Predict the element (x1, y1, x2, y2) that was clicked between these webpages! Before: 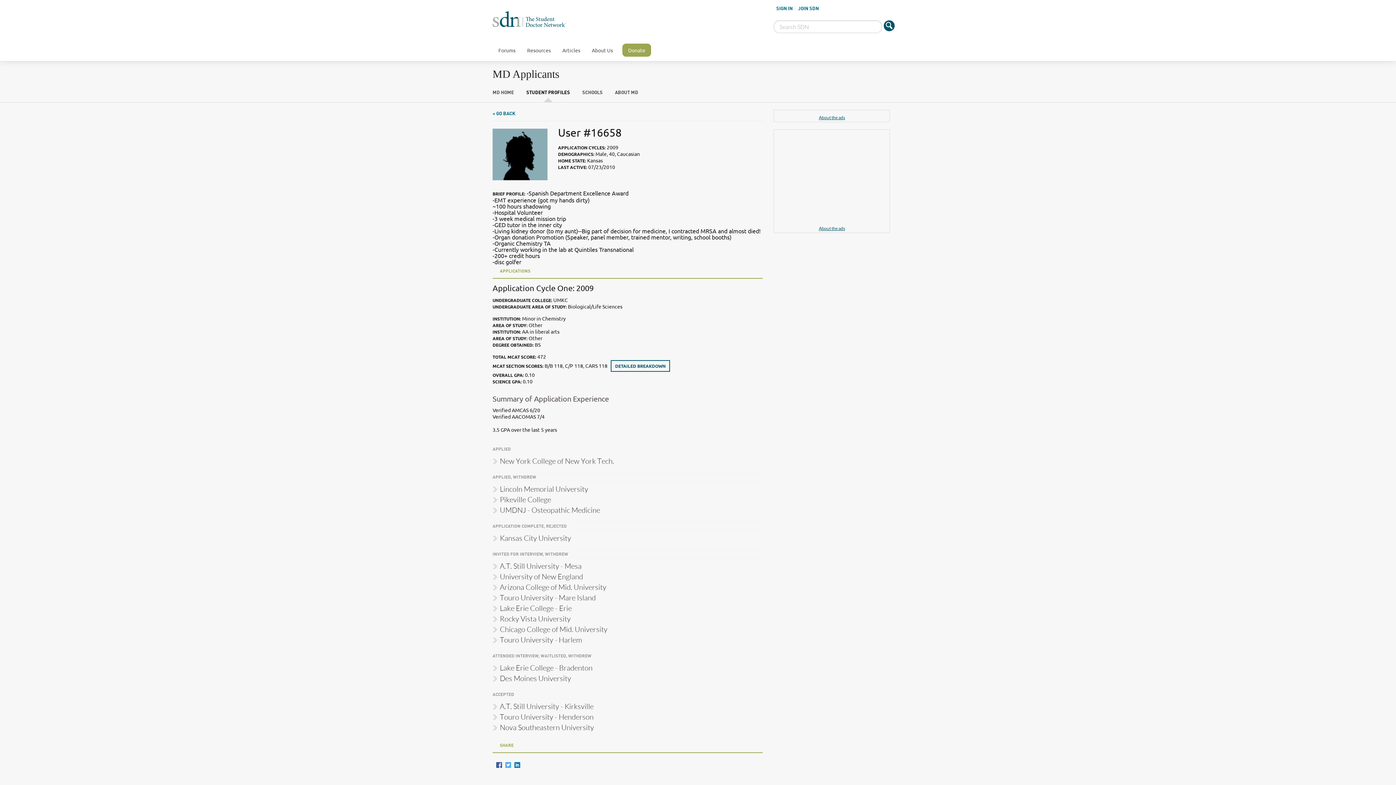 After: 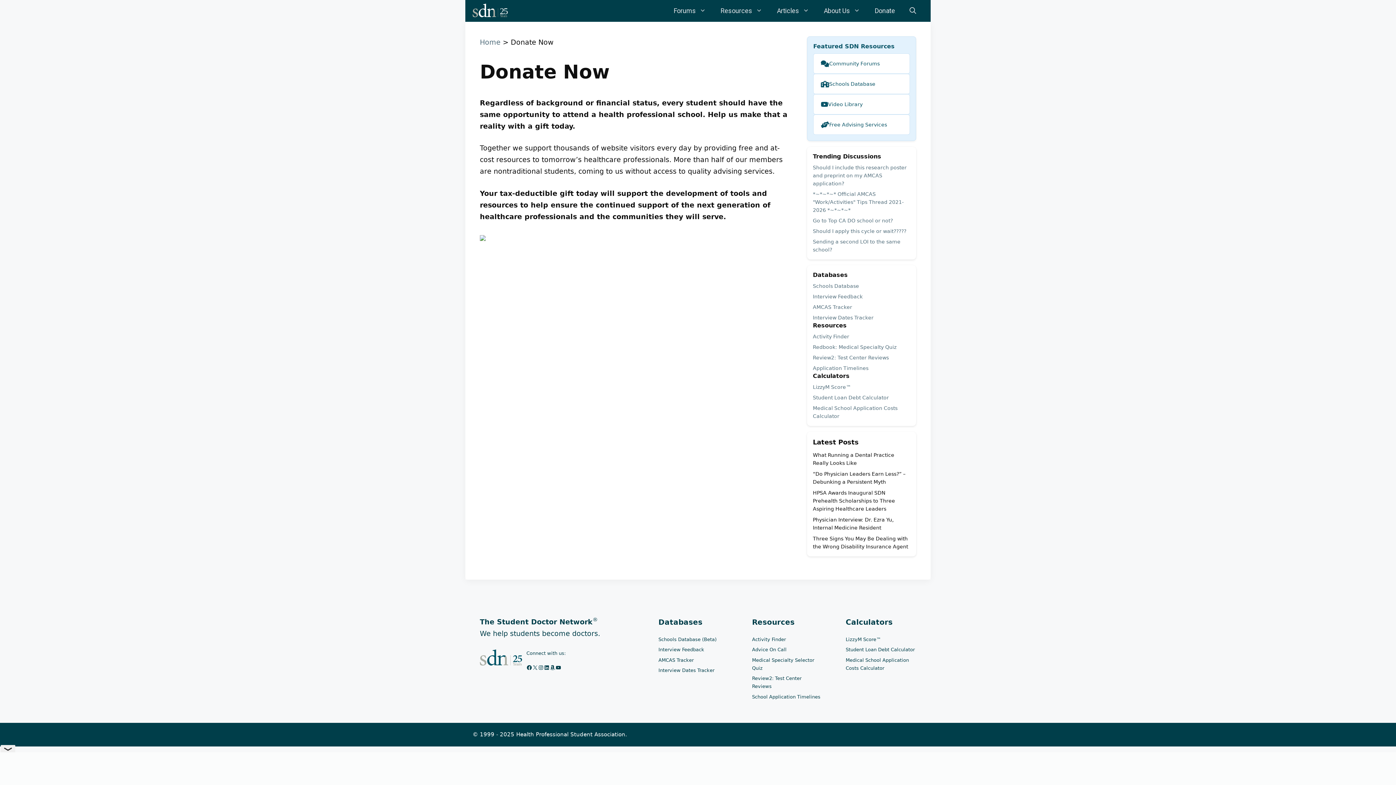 Action: label: Donate bbox: (622, 44, 651, 56)